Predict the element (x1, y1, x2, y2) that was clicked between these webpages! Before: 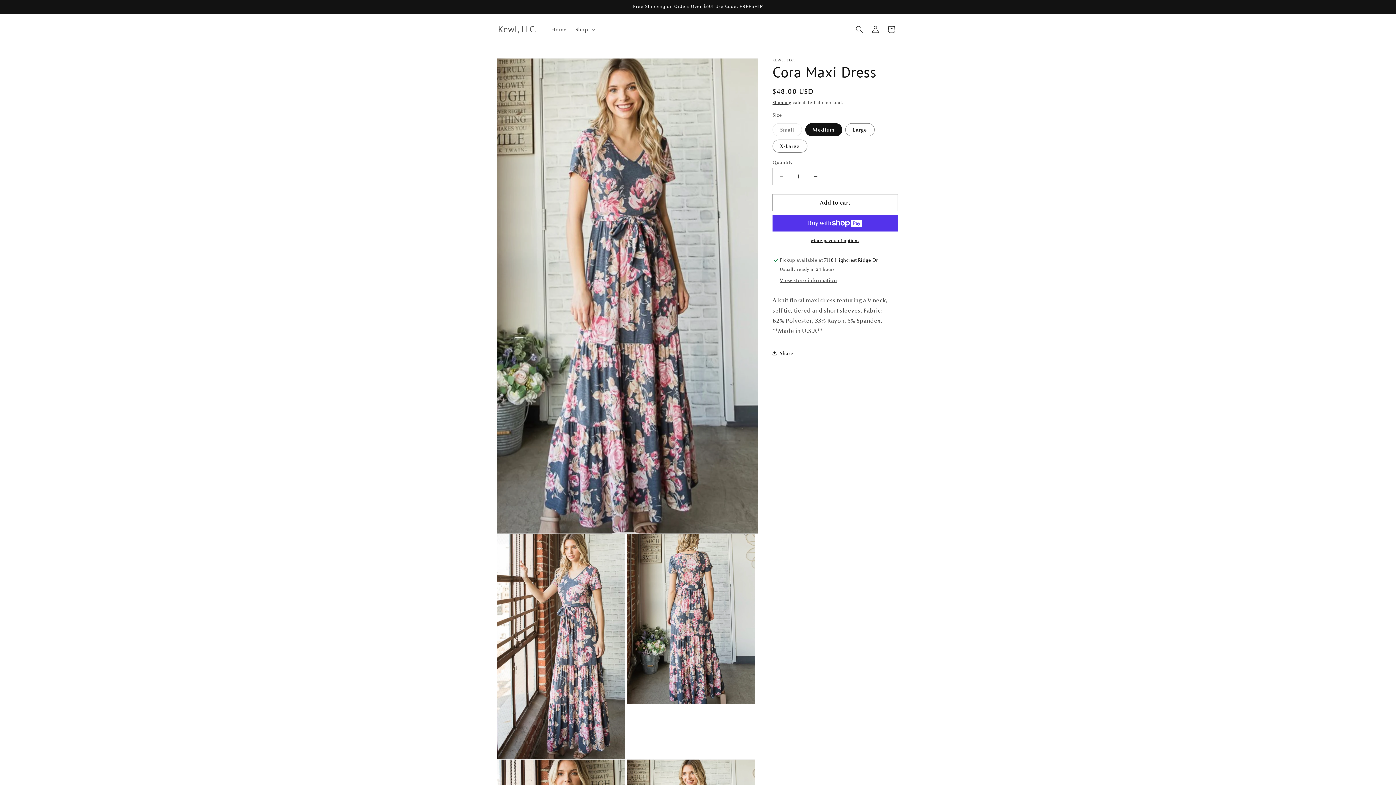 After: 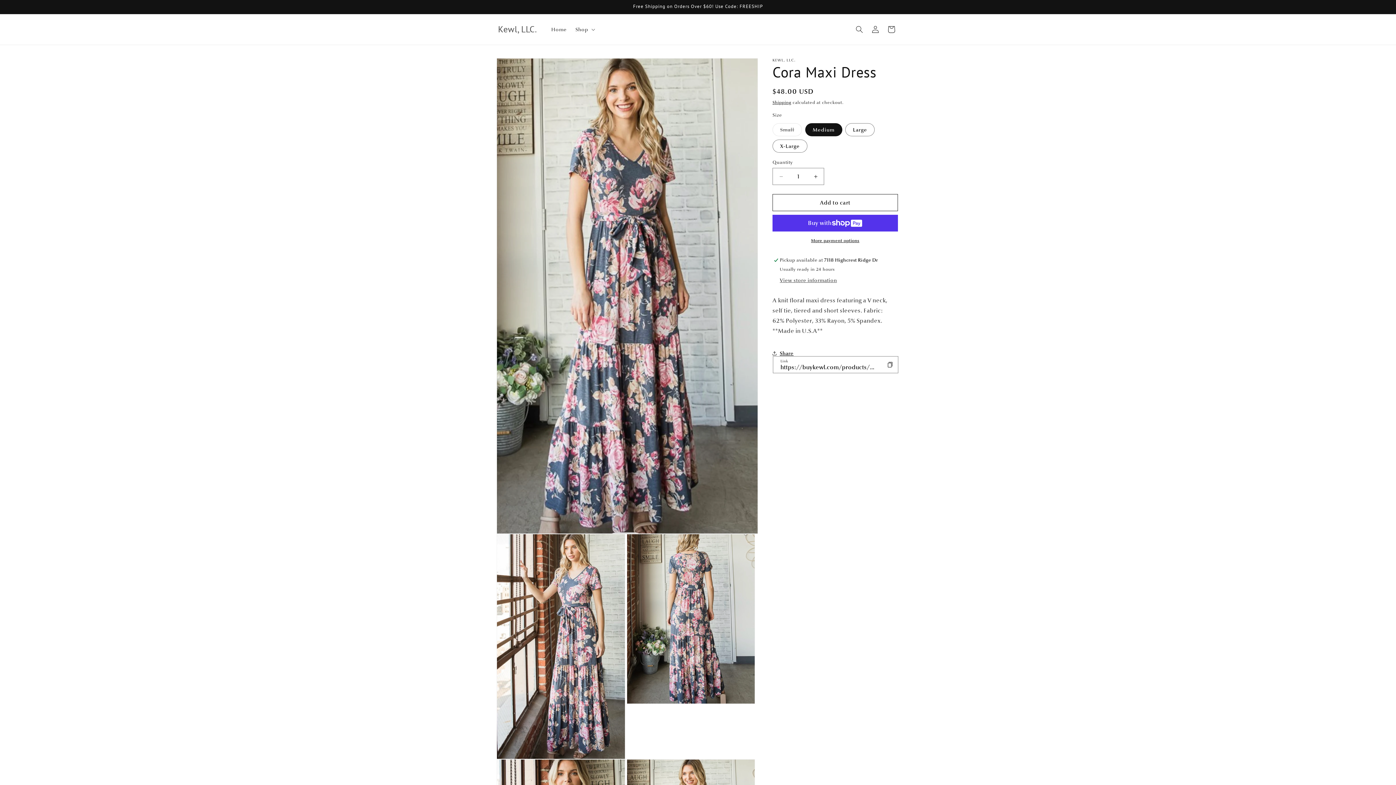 Action: bbox: (772, 345, 793, 361) label: Share